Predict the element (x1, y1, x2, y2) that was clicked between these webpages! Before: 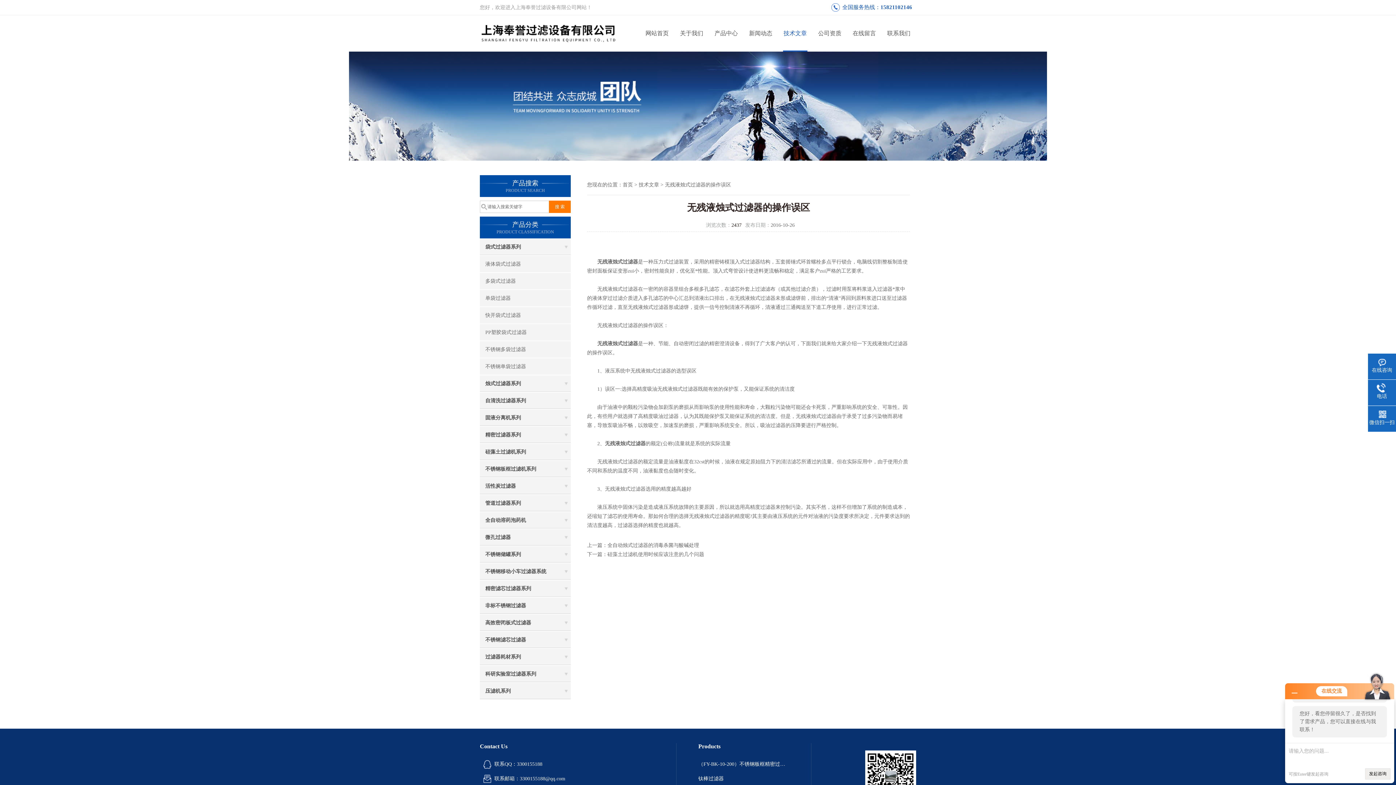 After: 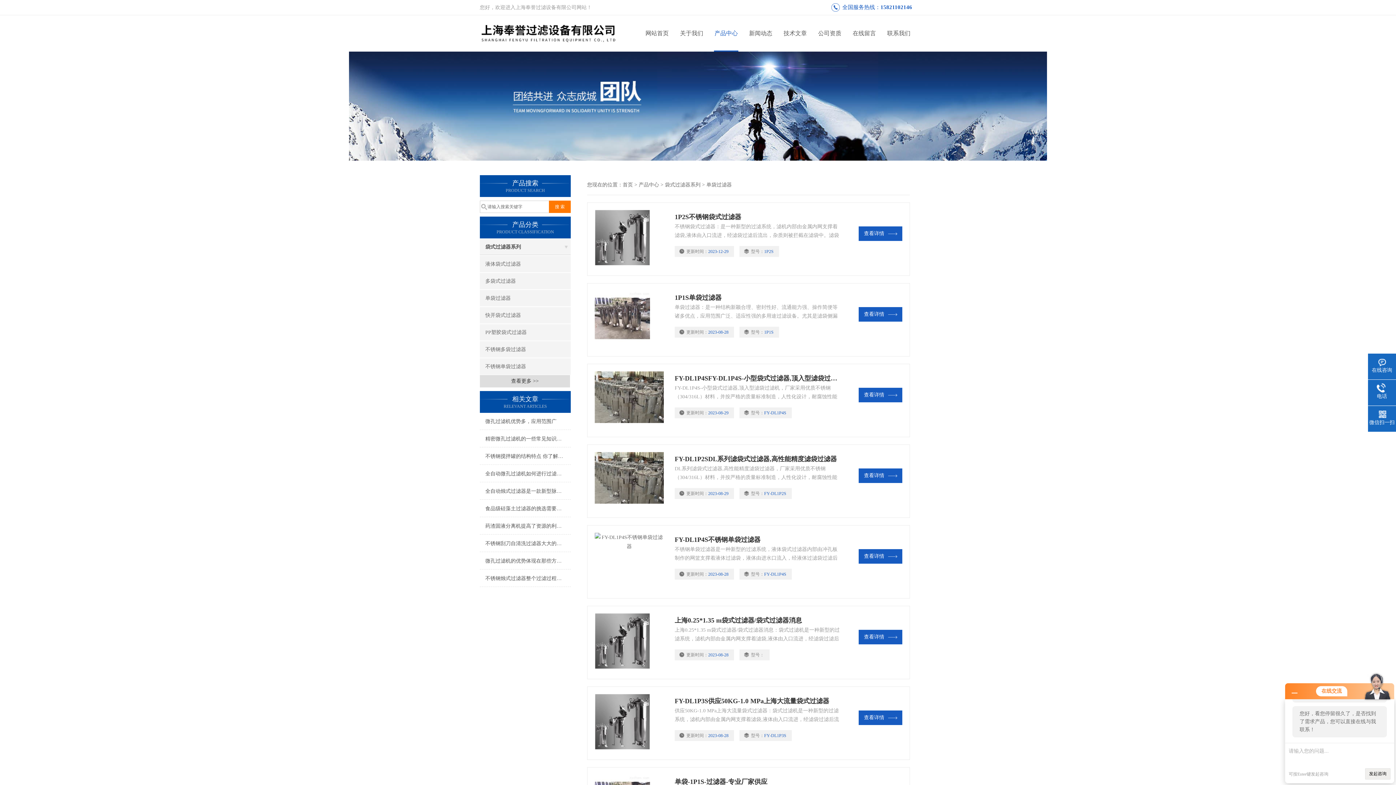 Action: label: 单袋过滤器 bbox: (480, 290, 570, 306)